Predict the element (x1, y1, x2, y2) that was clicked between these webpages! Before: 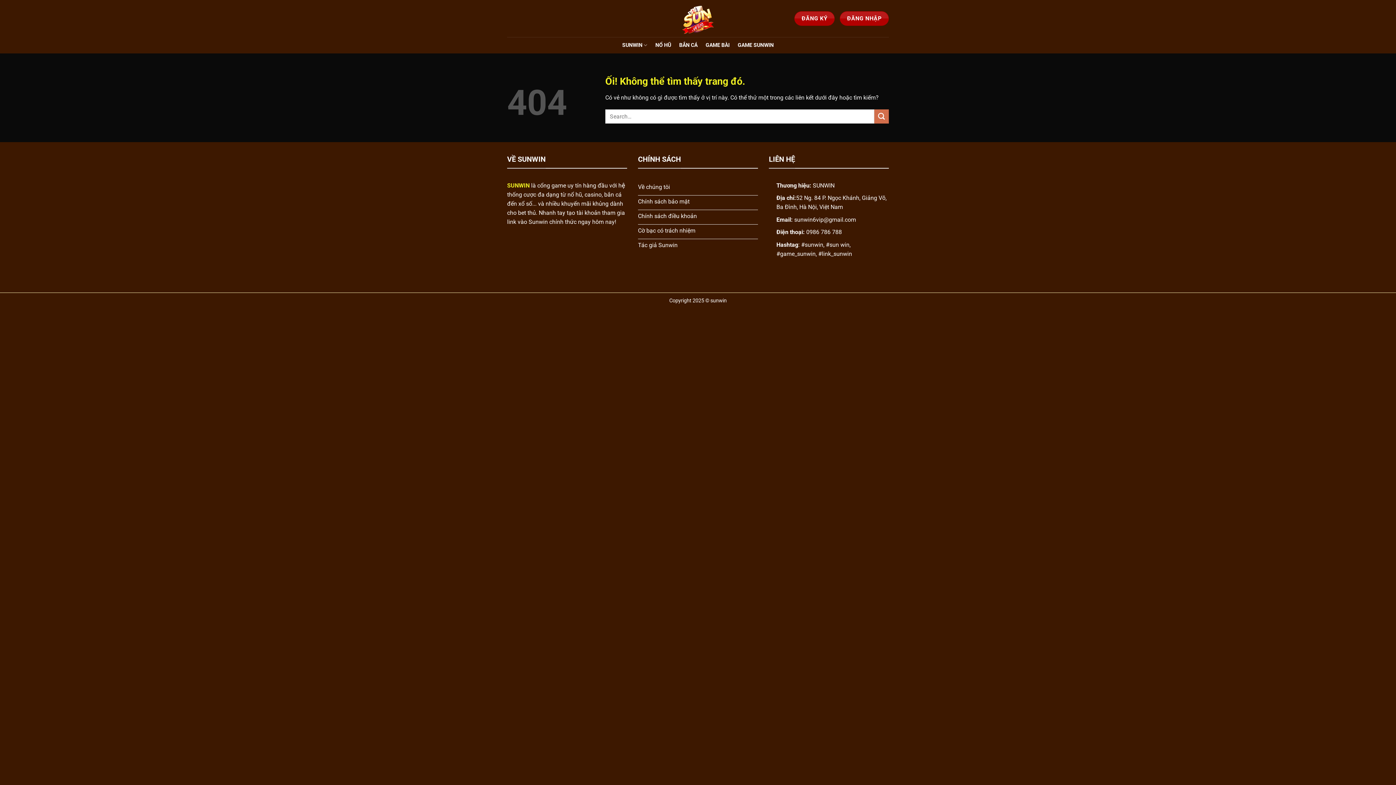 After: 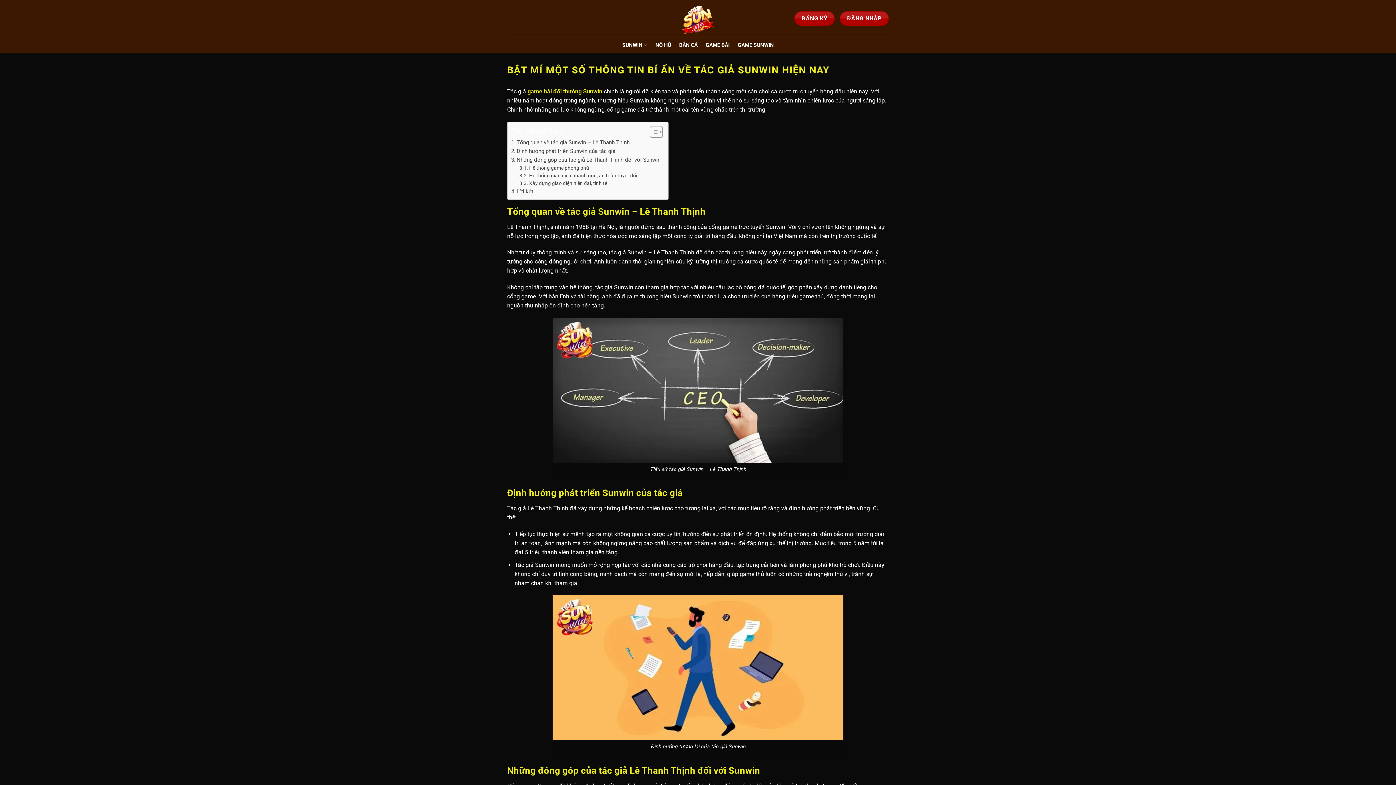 Action: label: Tác giả Sunwin bbox: (638, 239, 758, 253)